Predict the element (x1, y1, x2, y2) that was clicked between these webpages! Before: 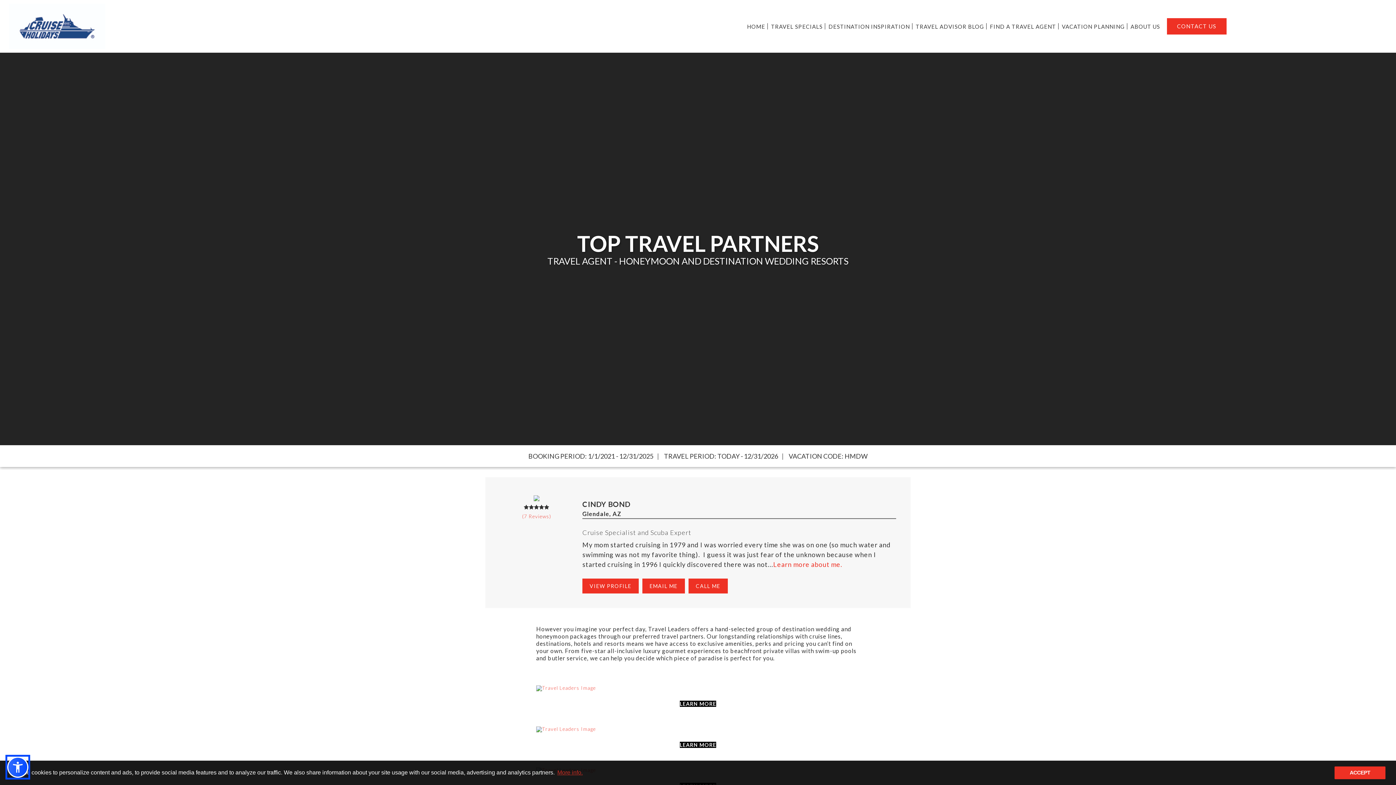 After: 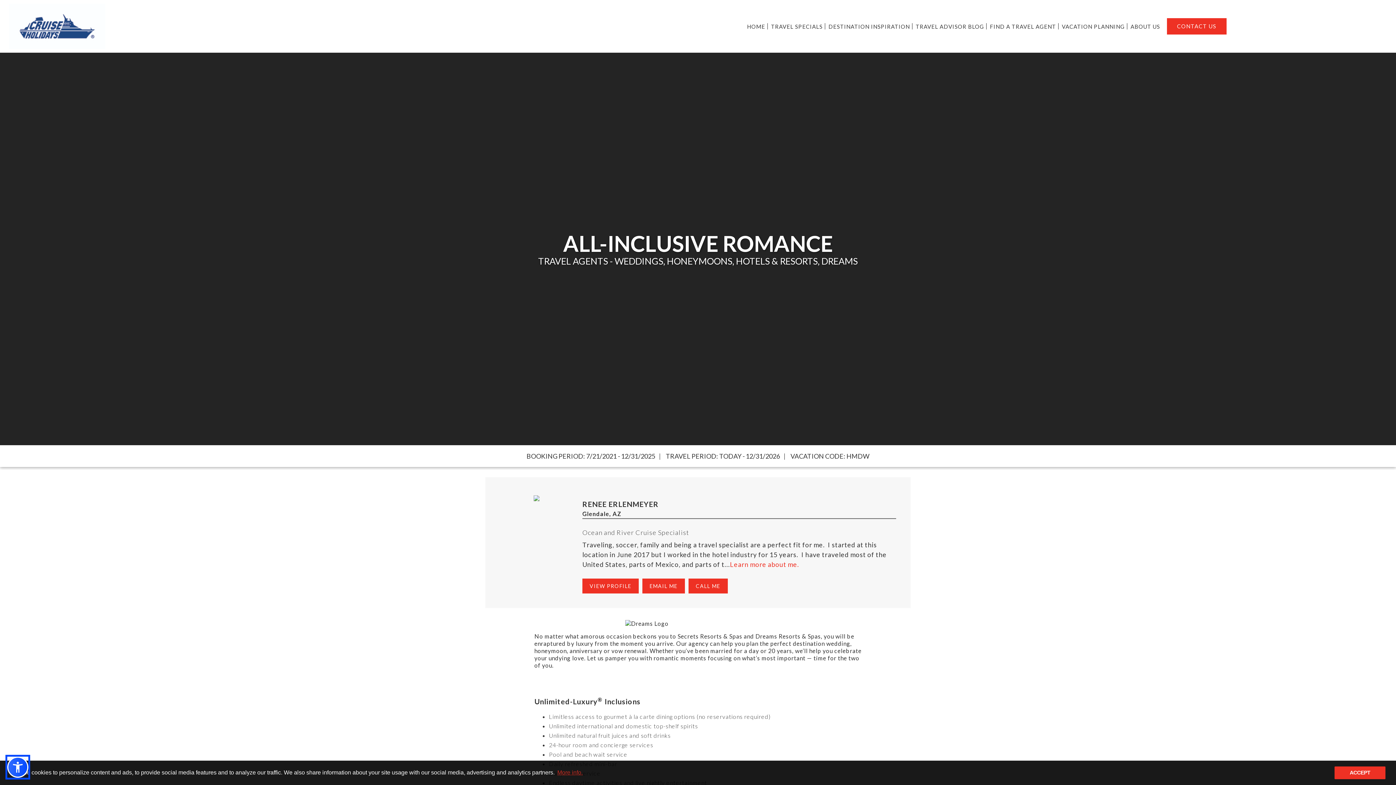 Action: bbox: (536, 686, 596, 692)